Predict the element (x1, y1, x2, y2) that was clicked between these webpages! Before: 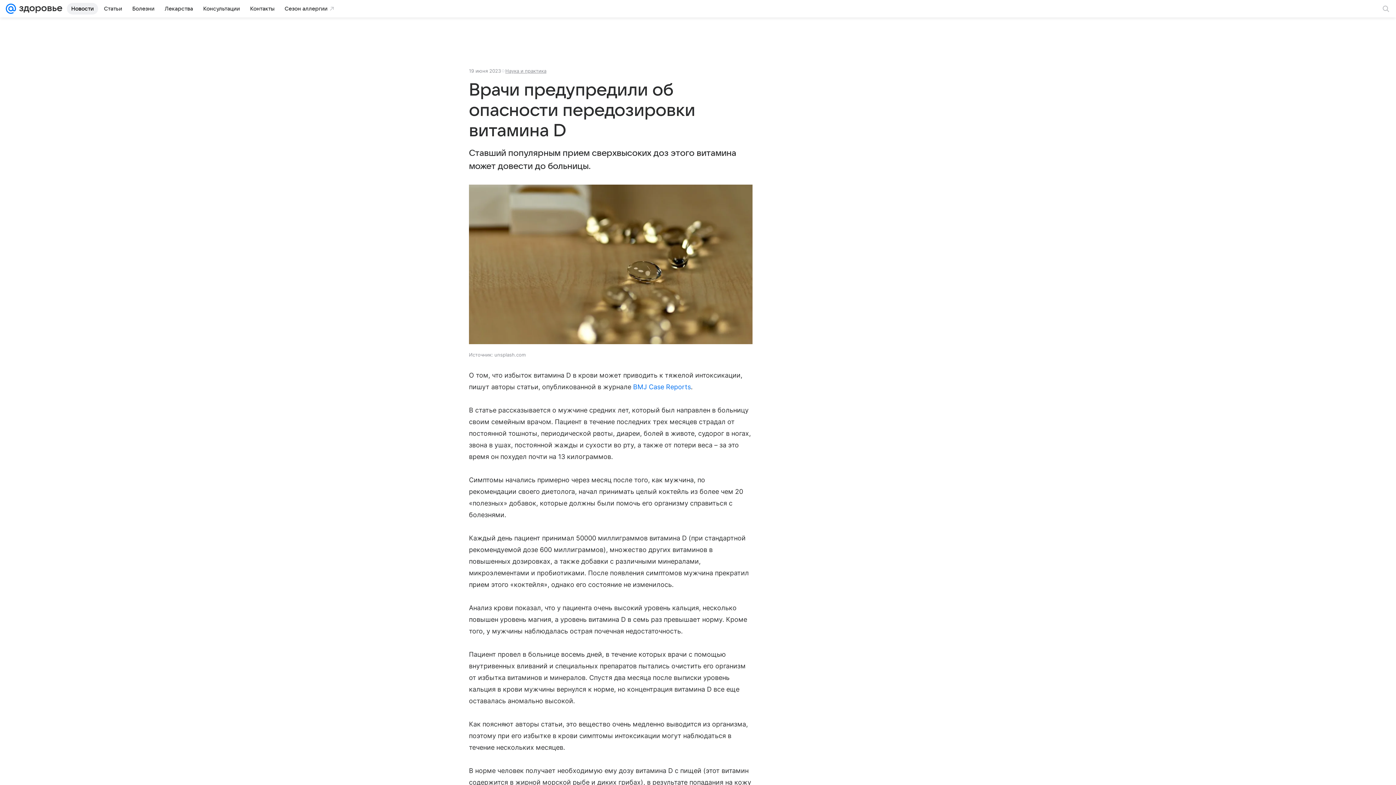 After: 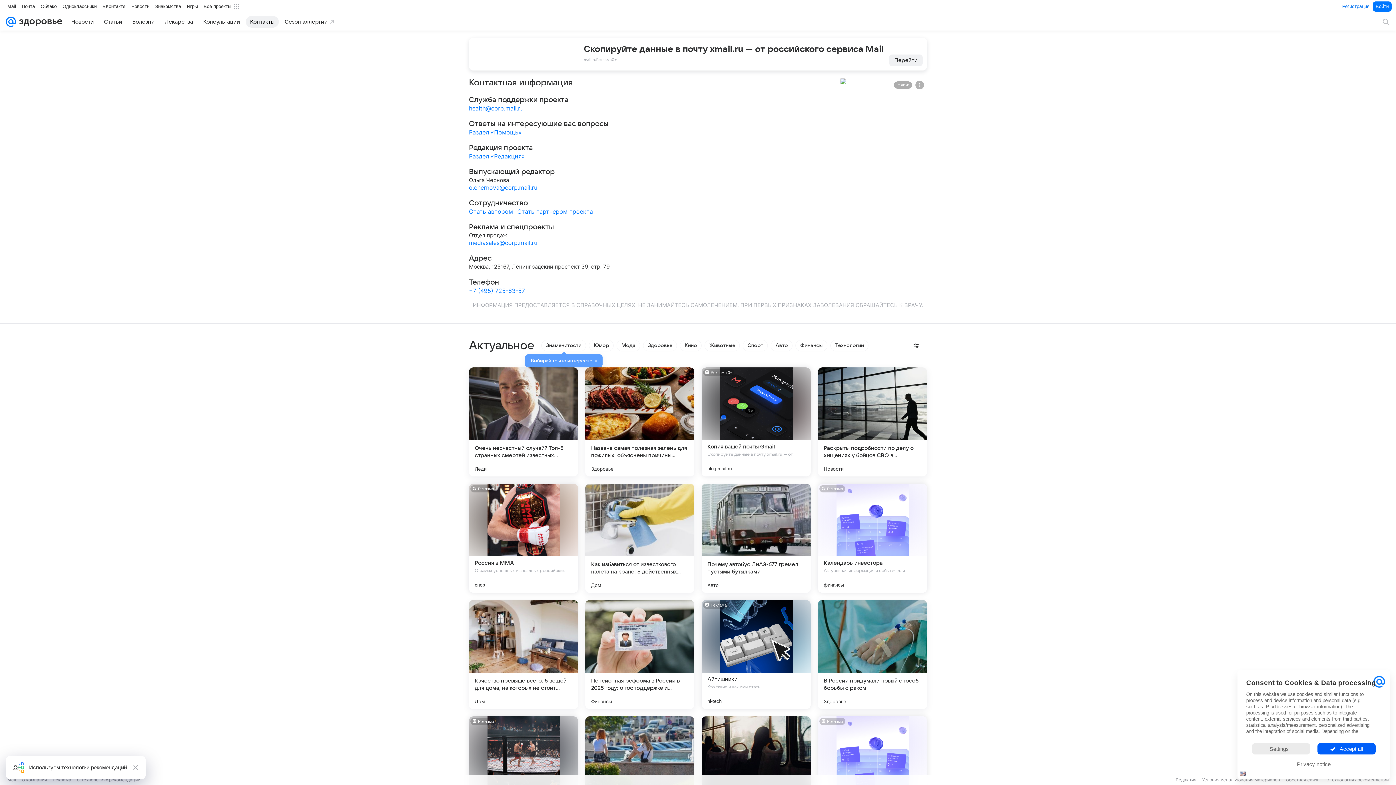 Action: bbox: (245, 2, 278, 14) label: Контакты